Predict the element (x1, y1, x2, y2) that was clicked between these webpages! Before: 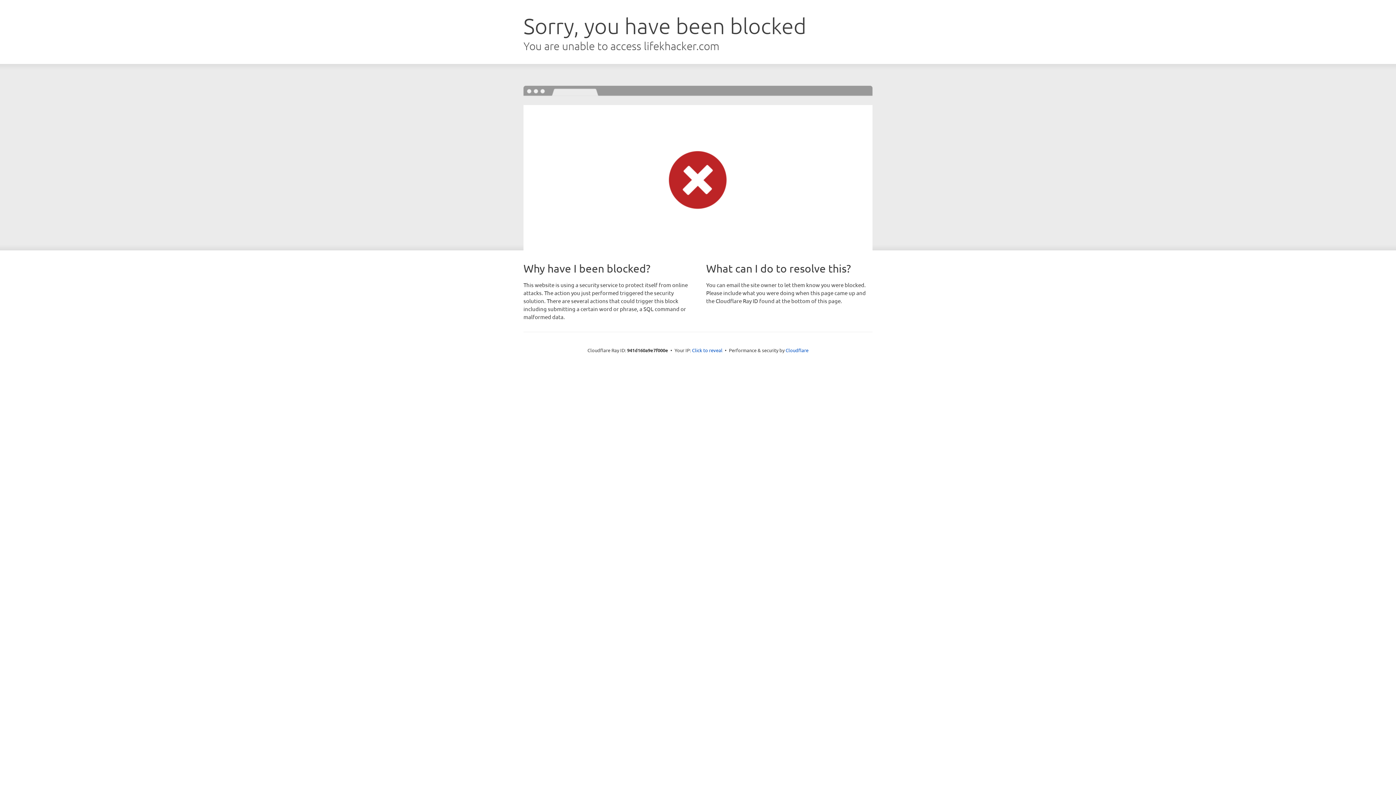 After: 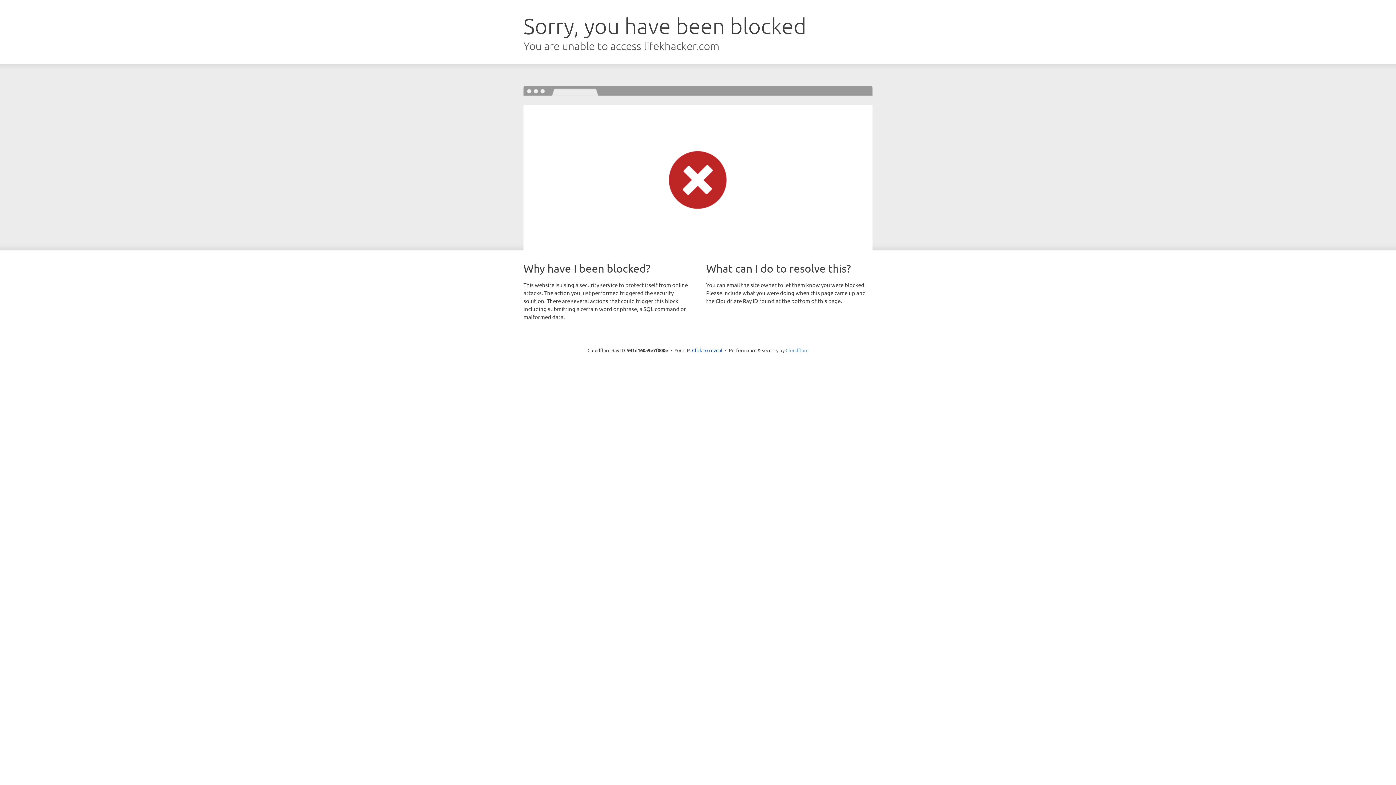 Action: bbox: (785, 347, 808, 353) label: Cloudflare